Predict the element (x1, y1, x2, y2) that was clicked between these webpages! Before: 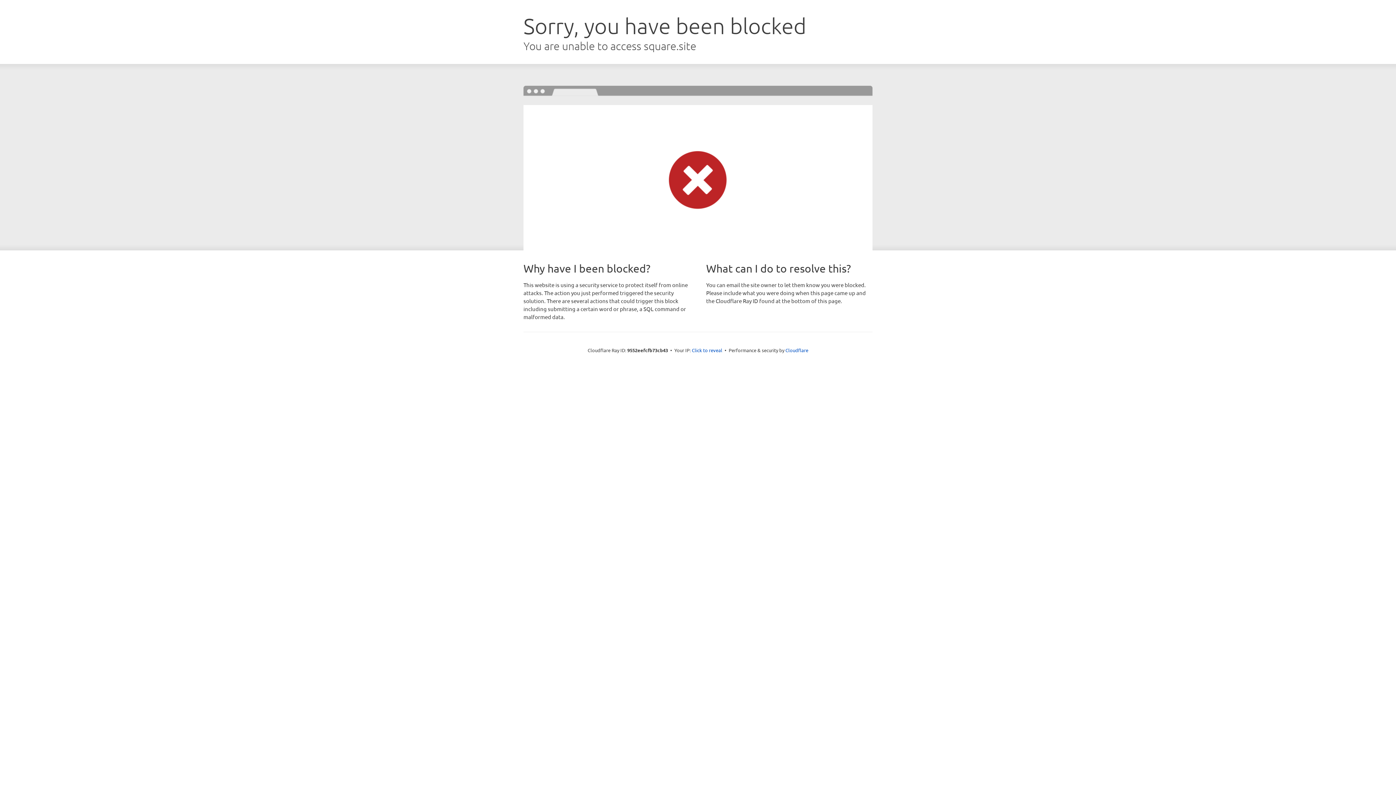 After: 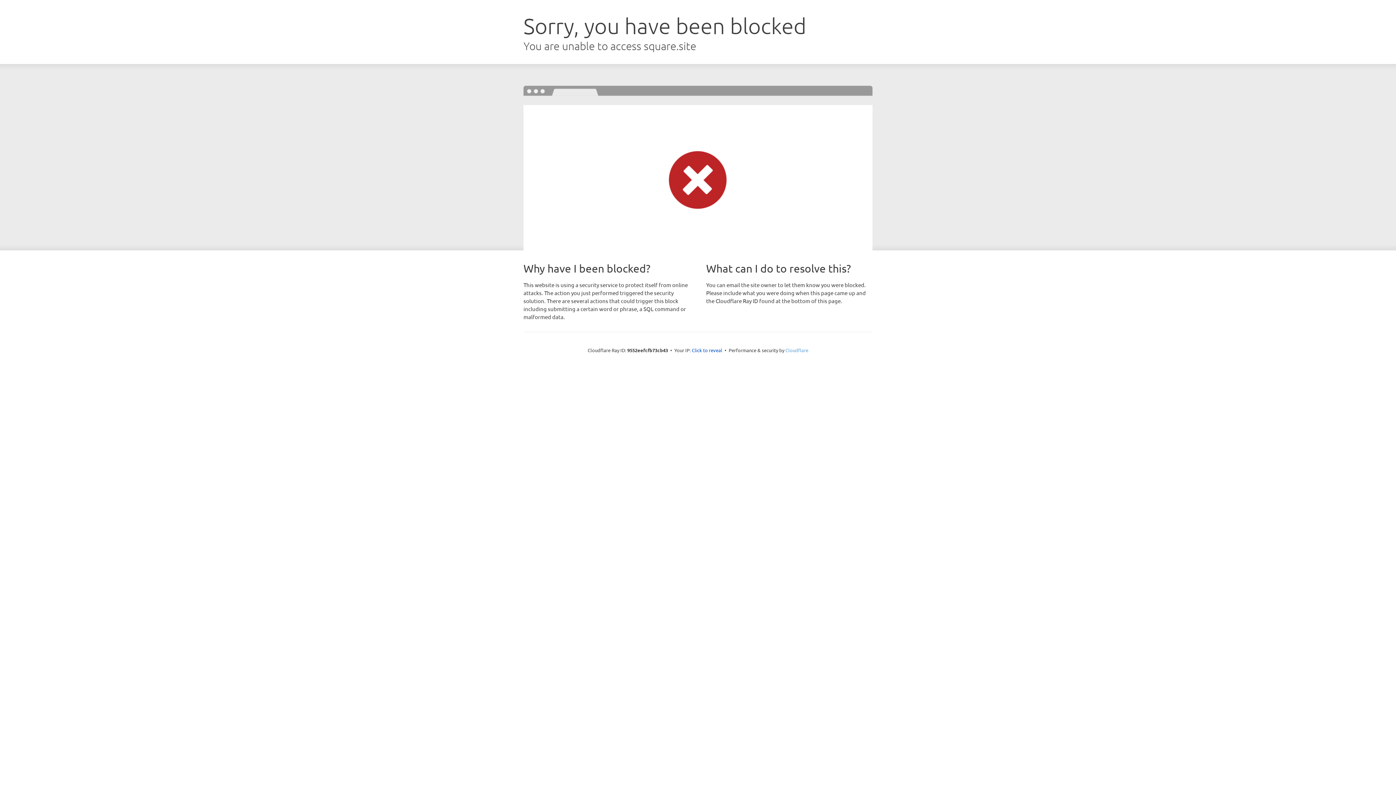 Action: bbox: (785, 347, 808, 353) label: Cloudflare